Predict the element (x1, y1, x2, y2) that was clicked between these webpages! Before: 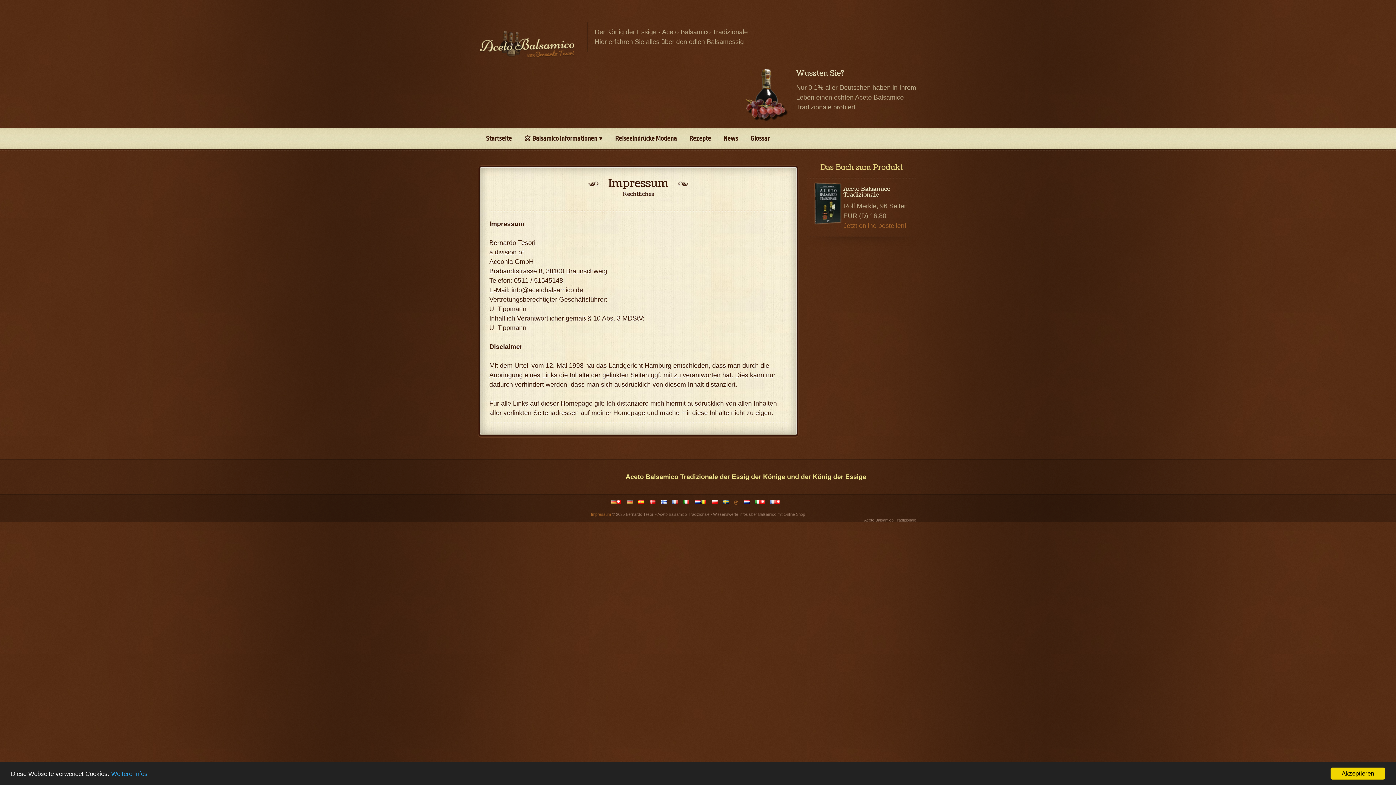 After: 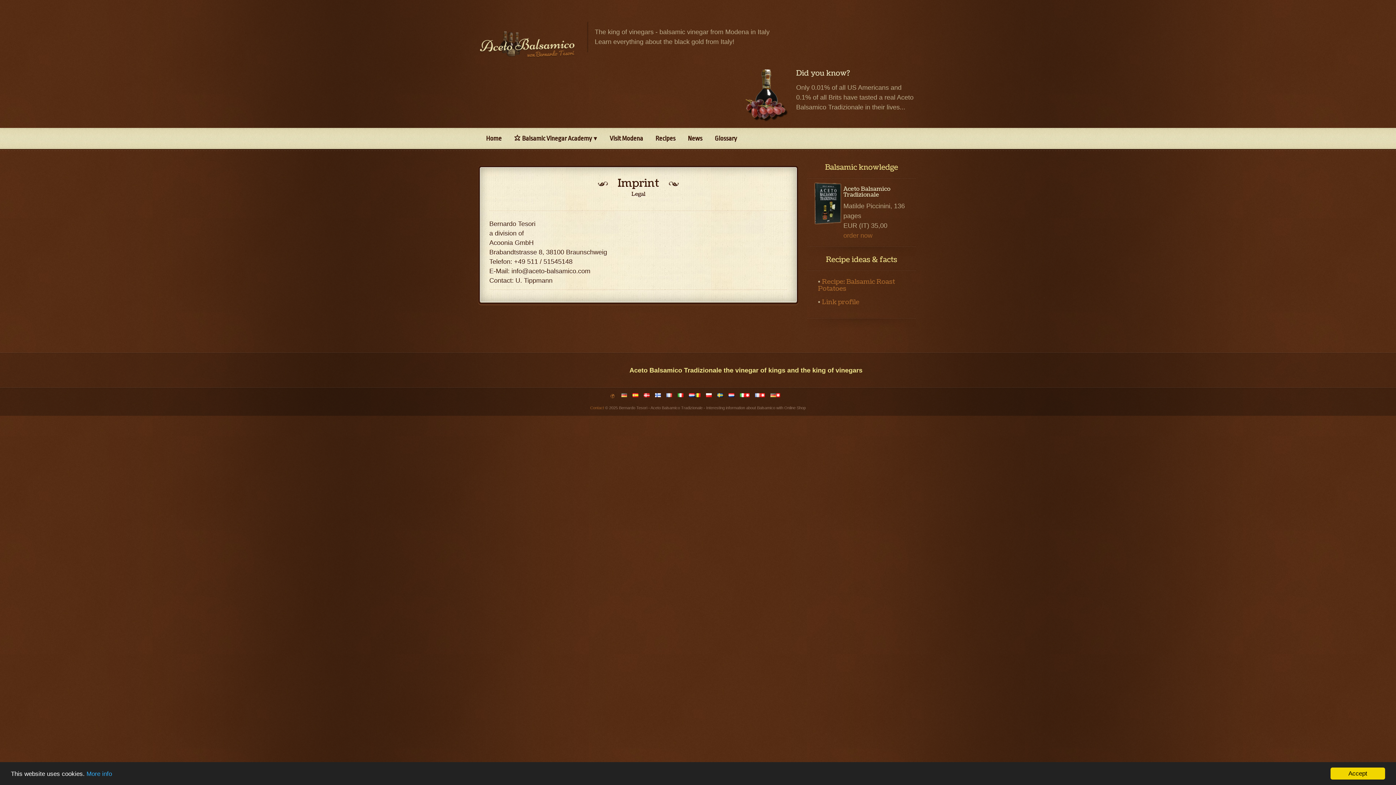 Action: bbox: (734, 500, 738, 505) label: 🌍